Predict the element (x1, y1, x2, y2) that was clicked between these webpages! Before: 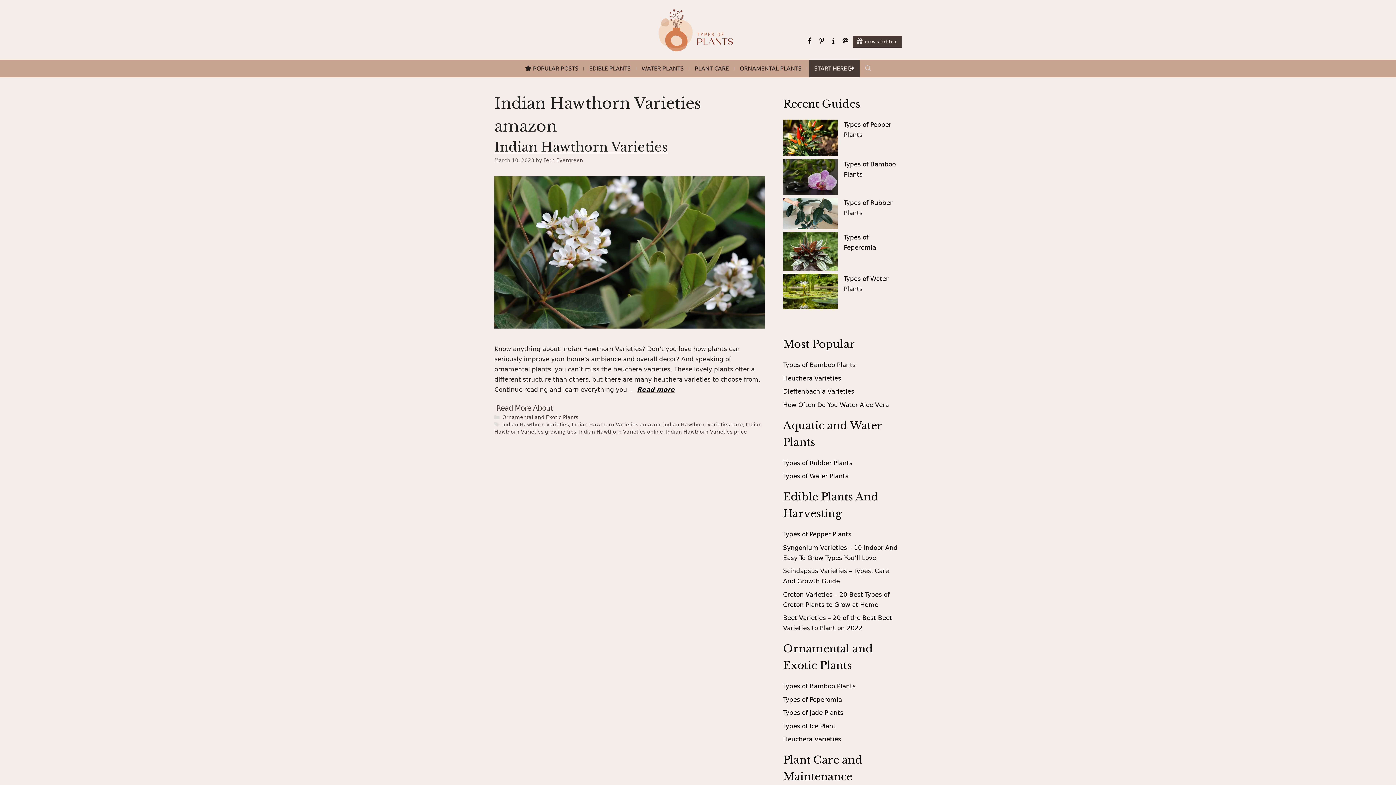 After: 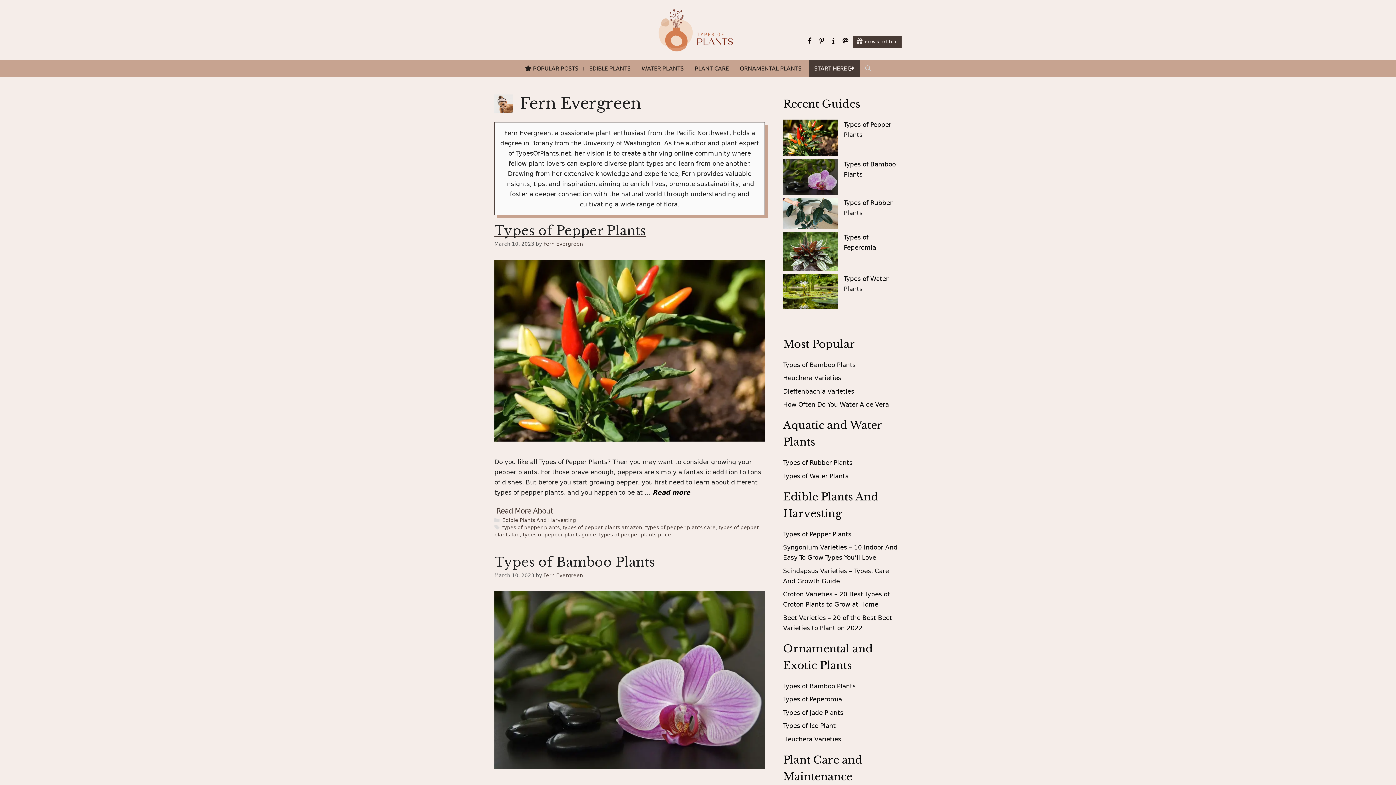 Action: bbox: (543, 157, 583, 163) label: Fern Evergreen